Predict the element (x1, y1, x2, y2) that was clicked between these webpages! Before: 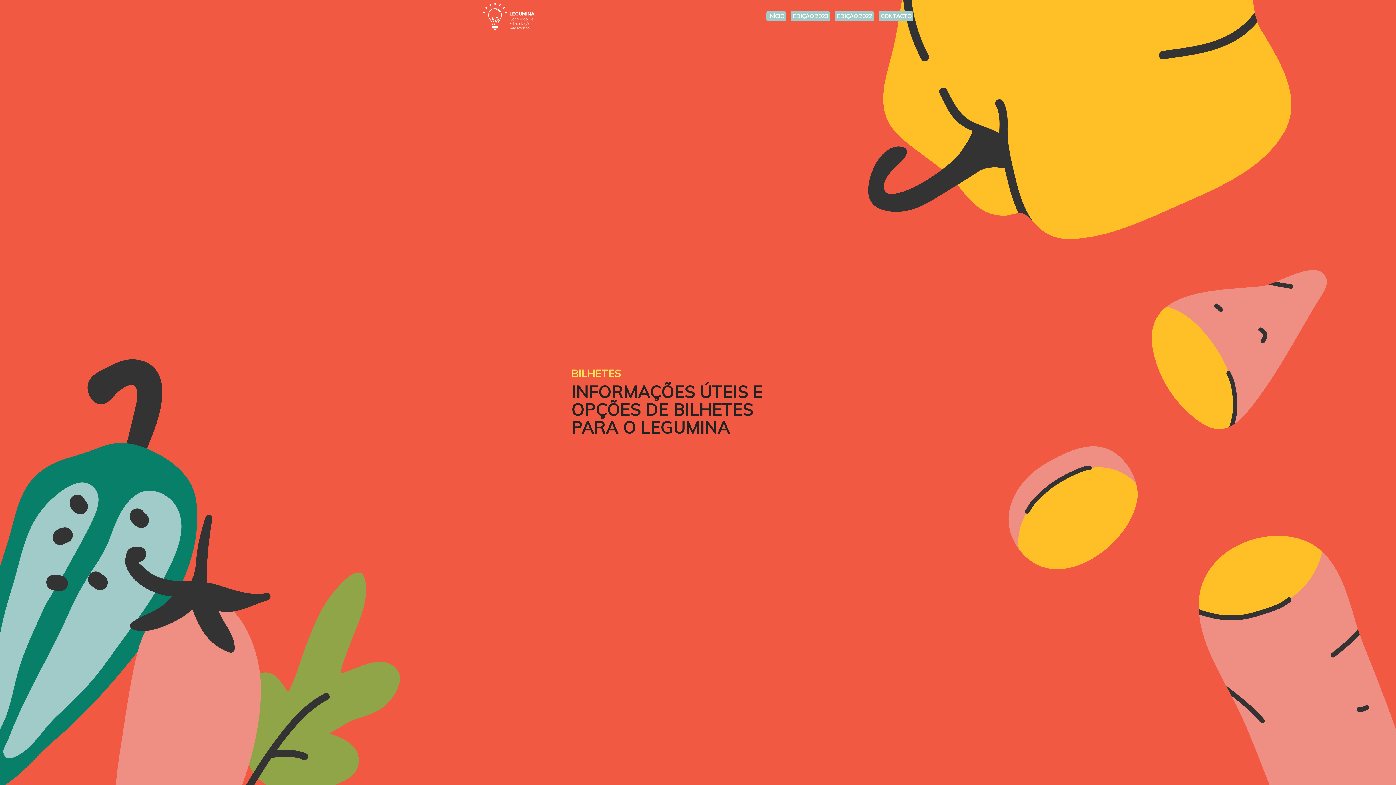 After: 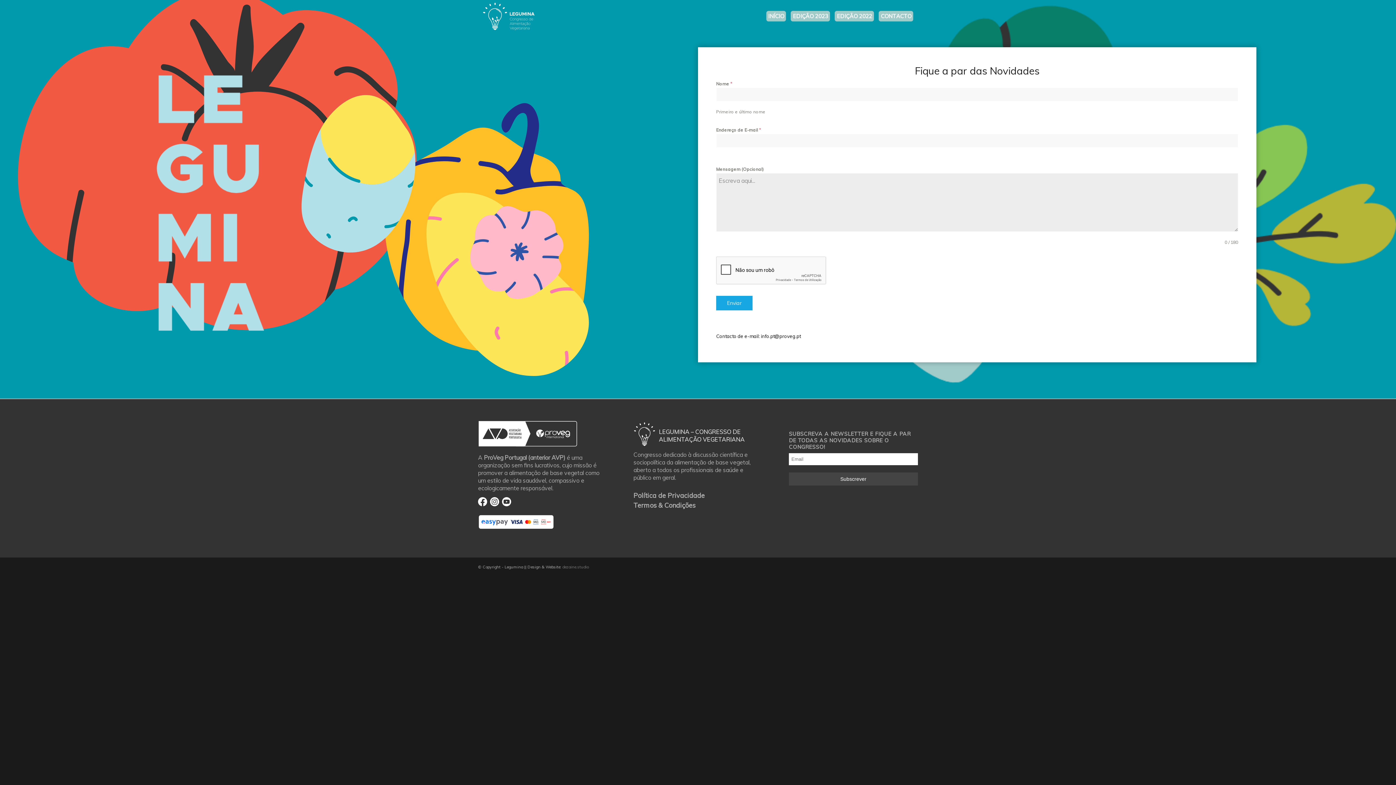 Action: label: CONTACTO bbox: (878, 0, 918, 32)